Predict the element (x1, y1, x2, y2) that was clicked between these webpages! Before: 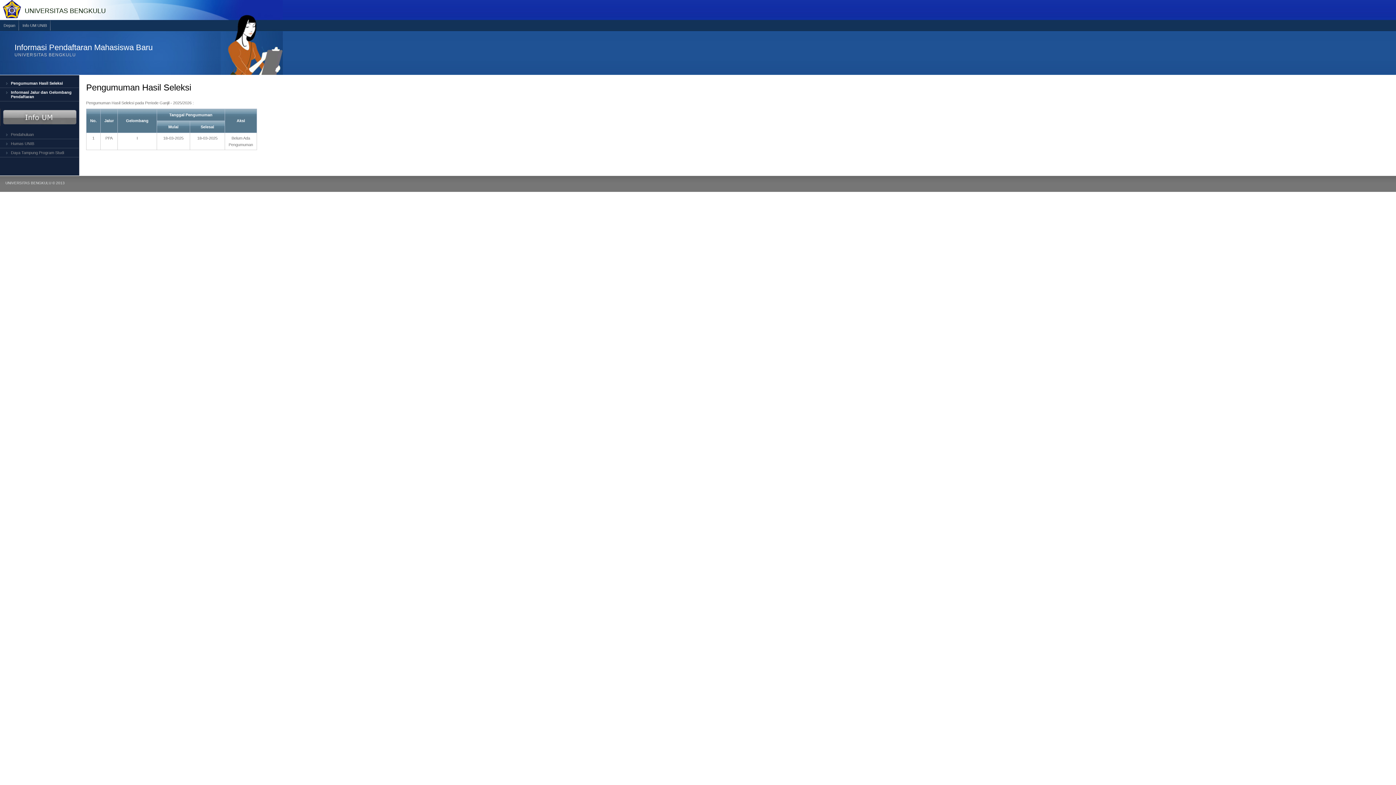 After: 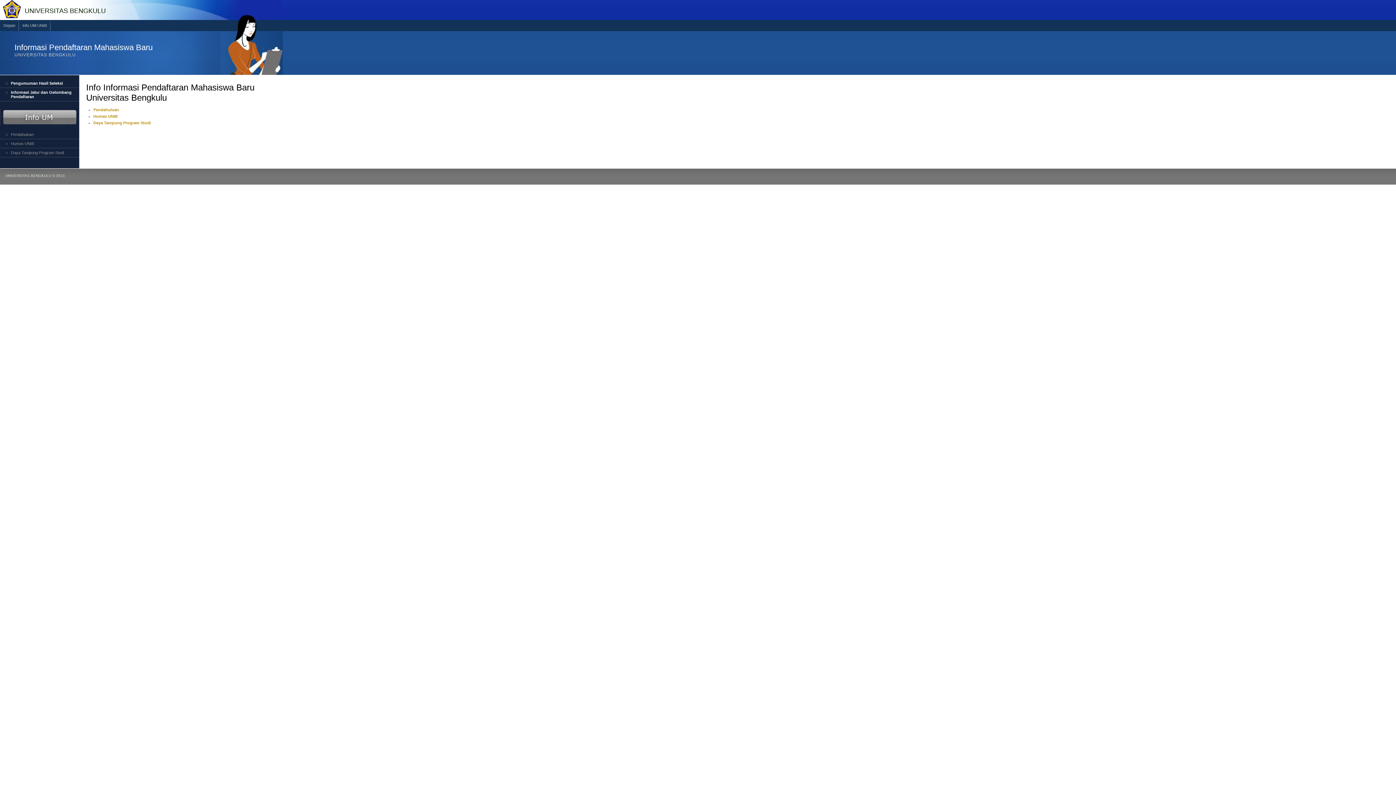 Action: bbox: (18, 20, 50, 32) label: Info UM UNIB